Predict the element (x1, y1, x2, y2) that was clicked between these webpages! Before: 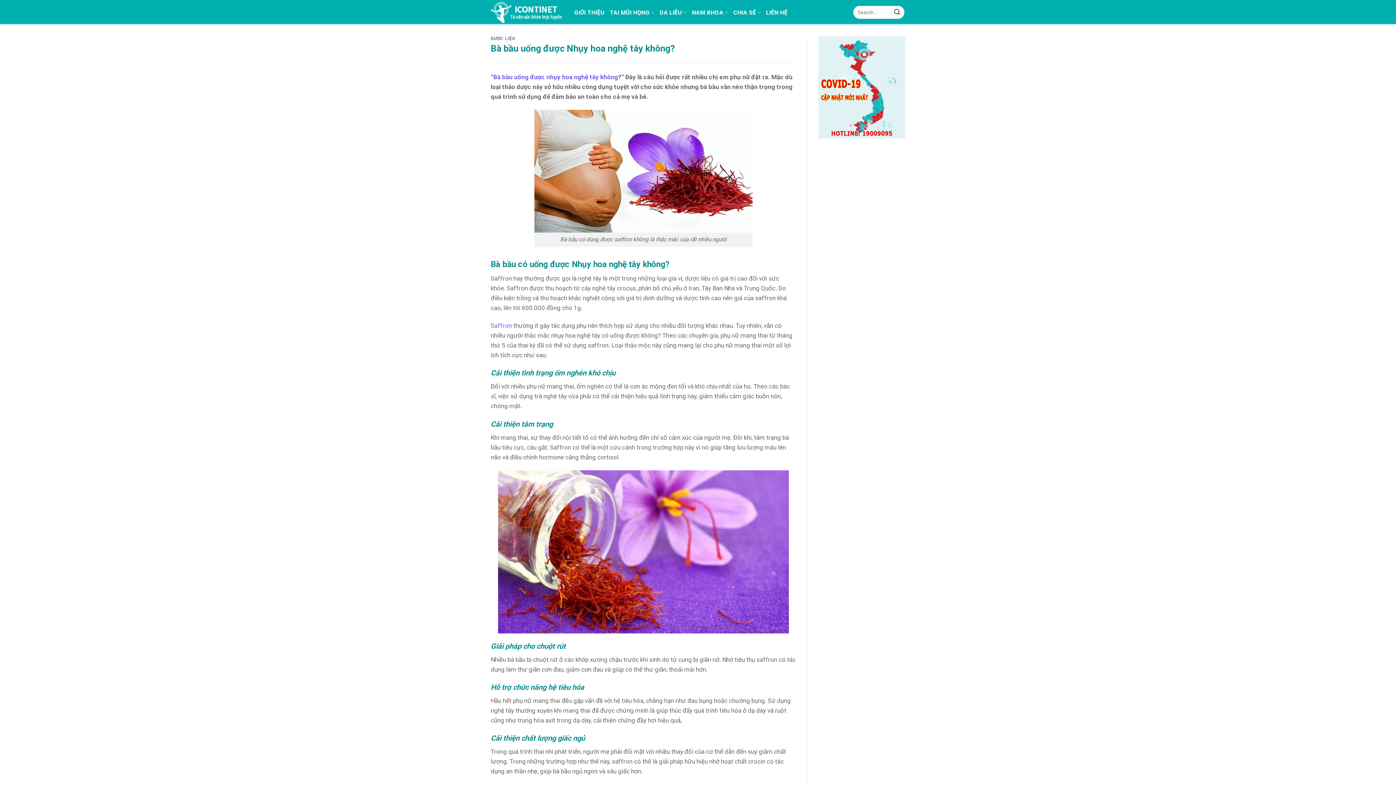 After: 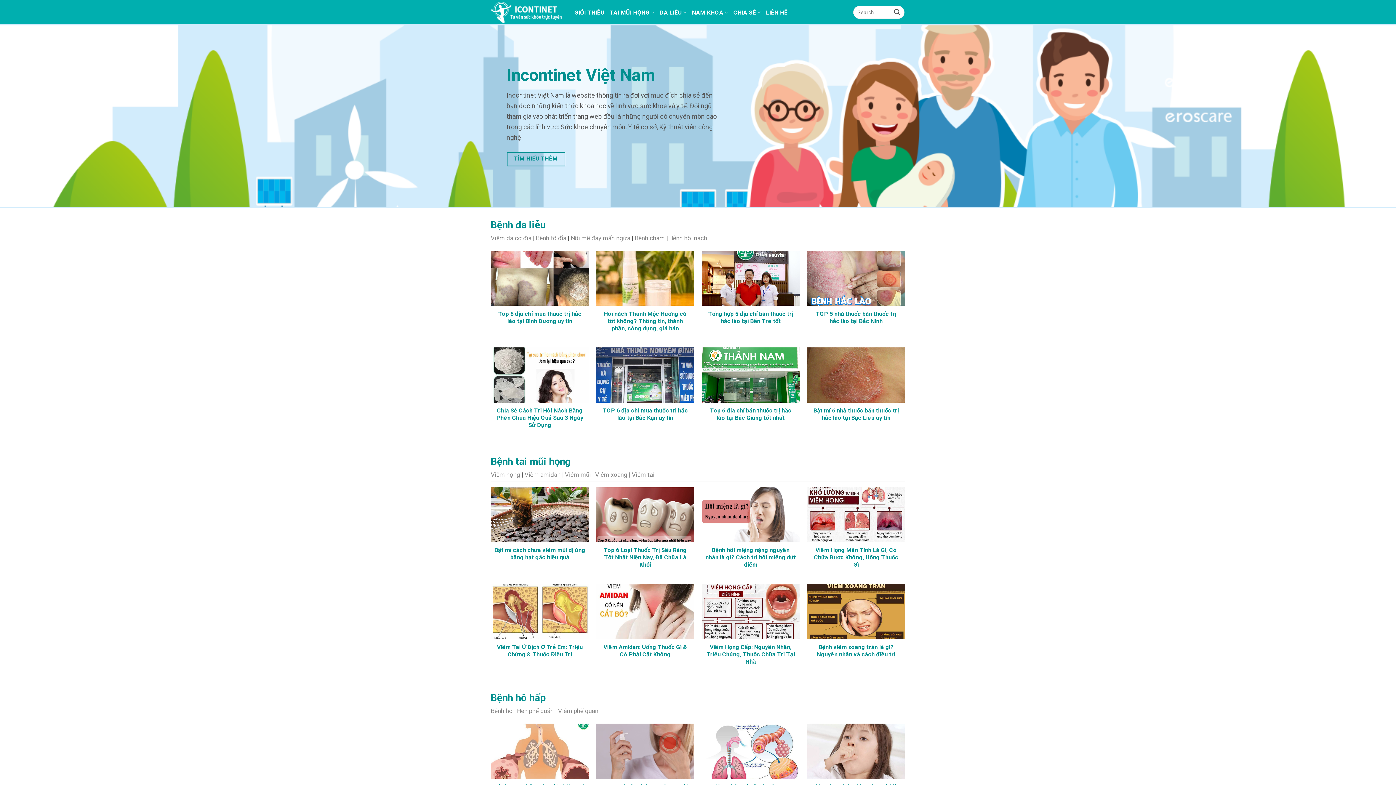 Action: bbox: (490, 1, 563, 22)